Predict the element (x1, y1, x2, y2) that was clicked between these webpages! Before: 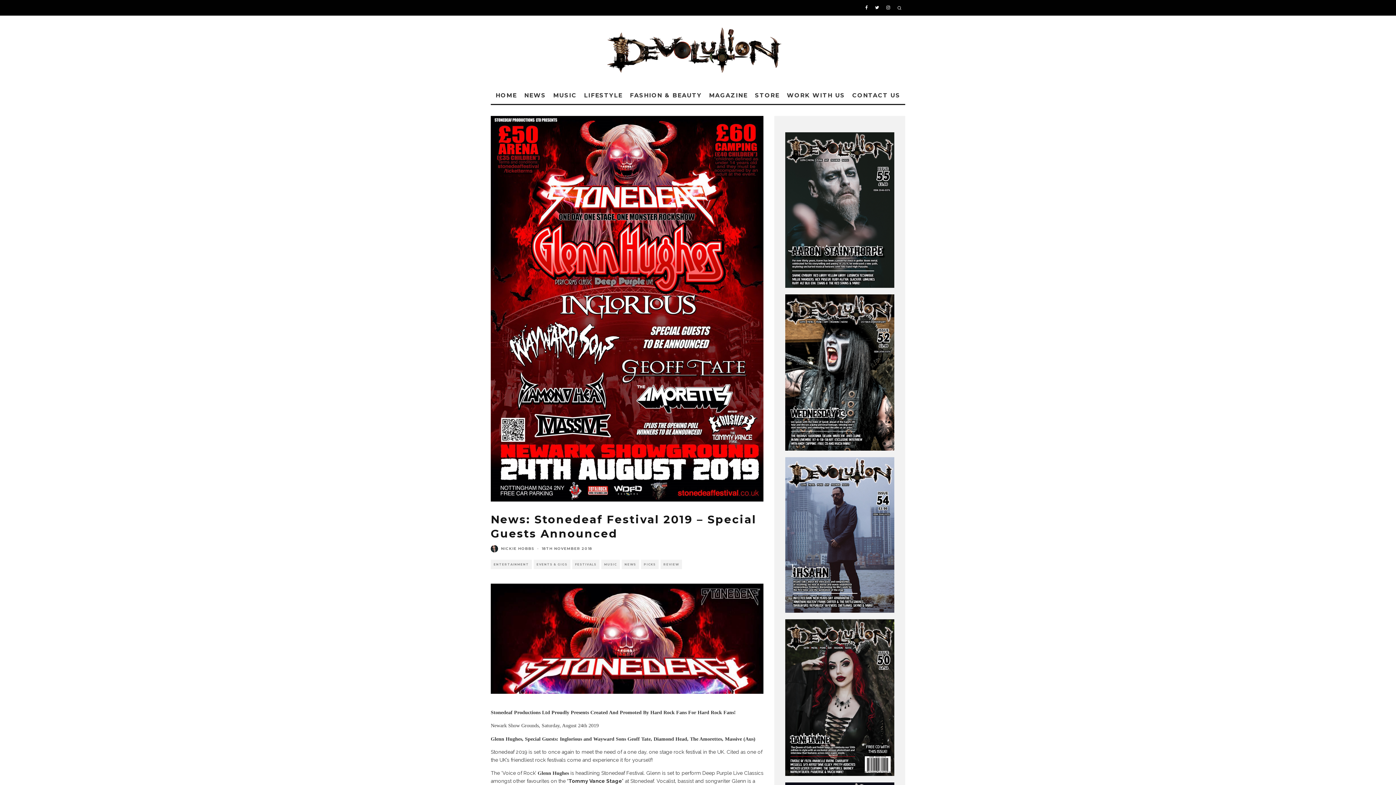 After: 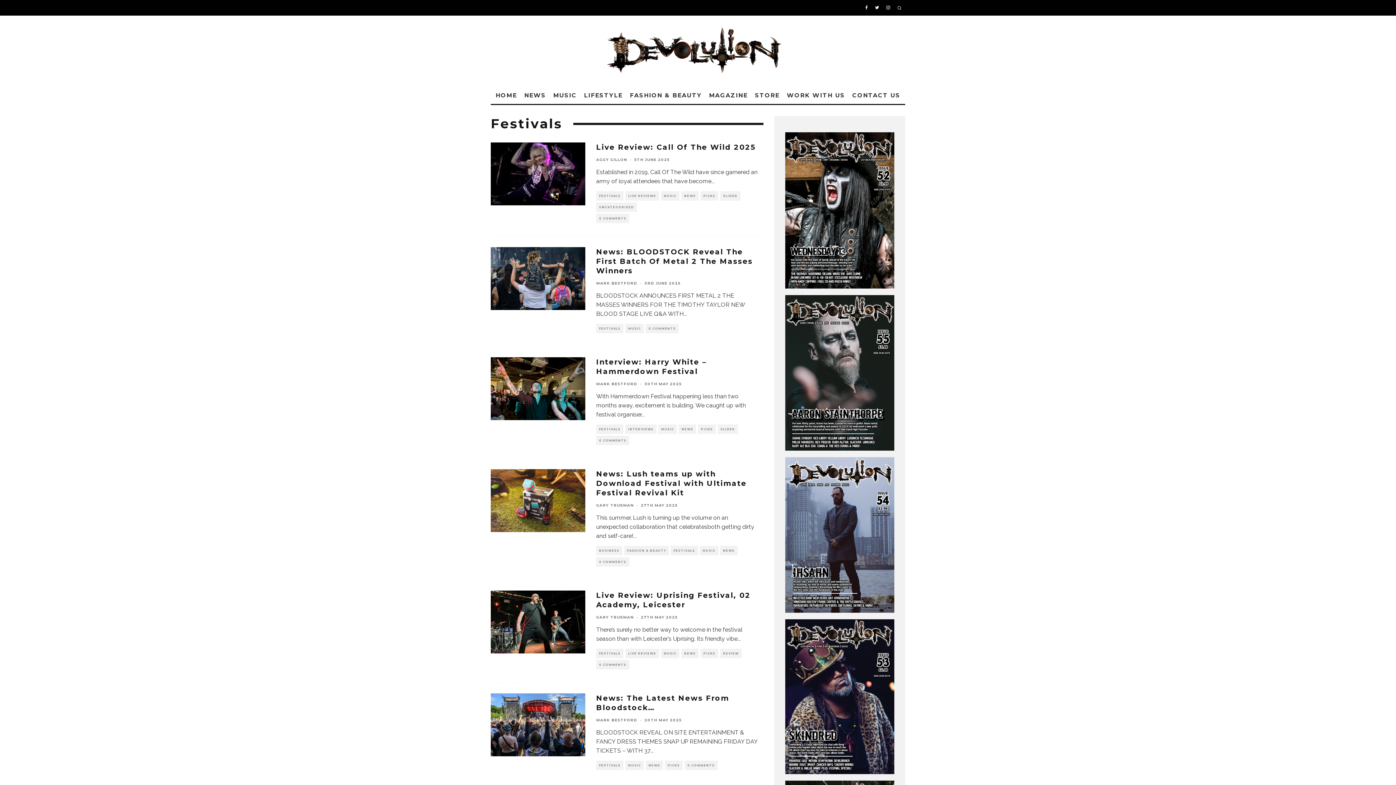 Action: bbox: (572, 559, 599, 569) label: FESTIVALS